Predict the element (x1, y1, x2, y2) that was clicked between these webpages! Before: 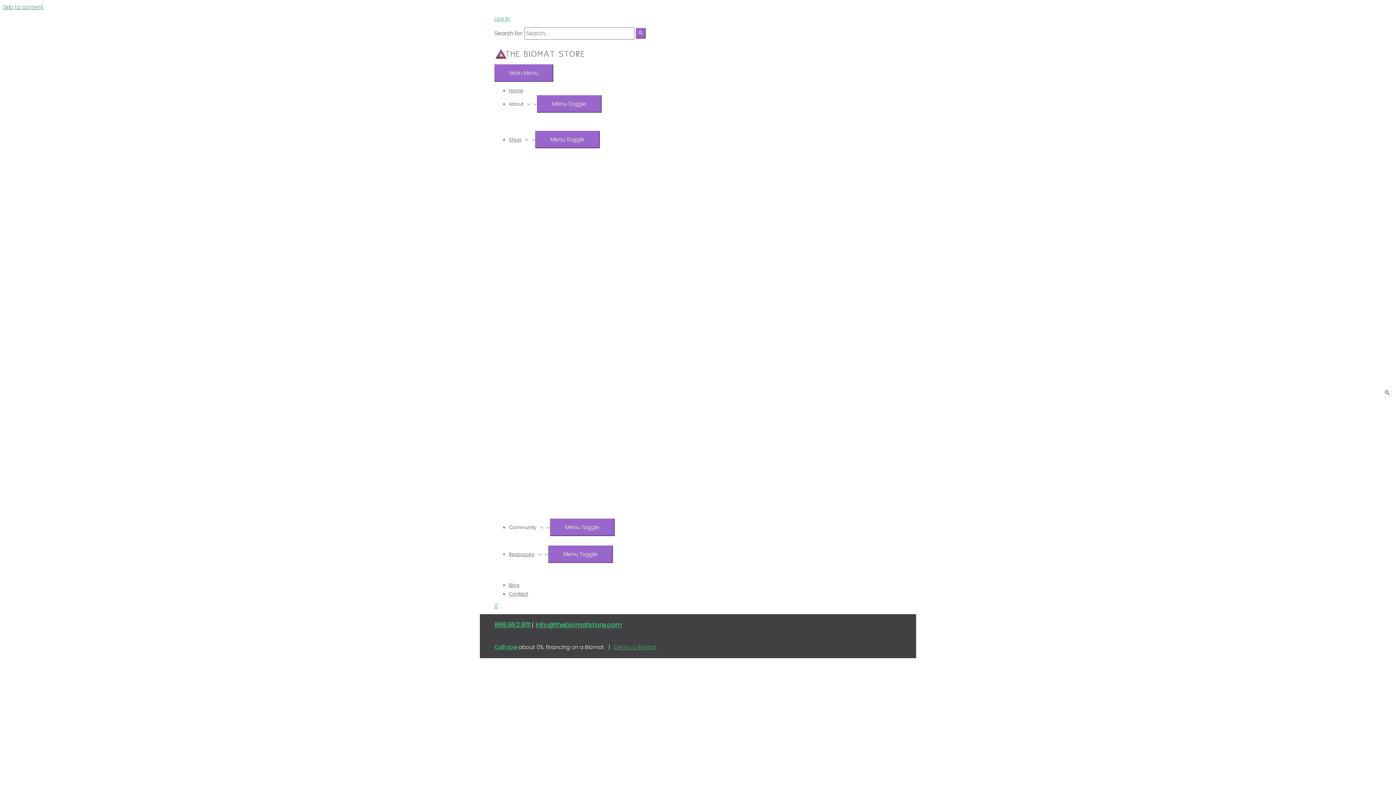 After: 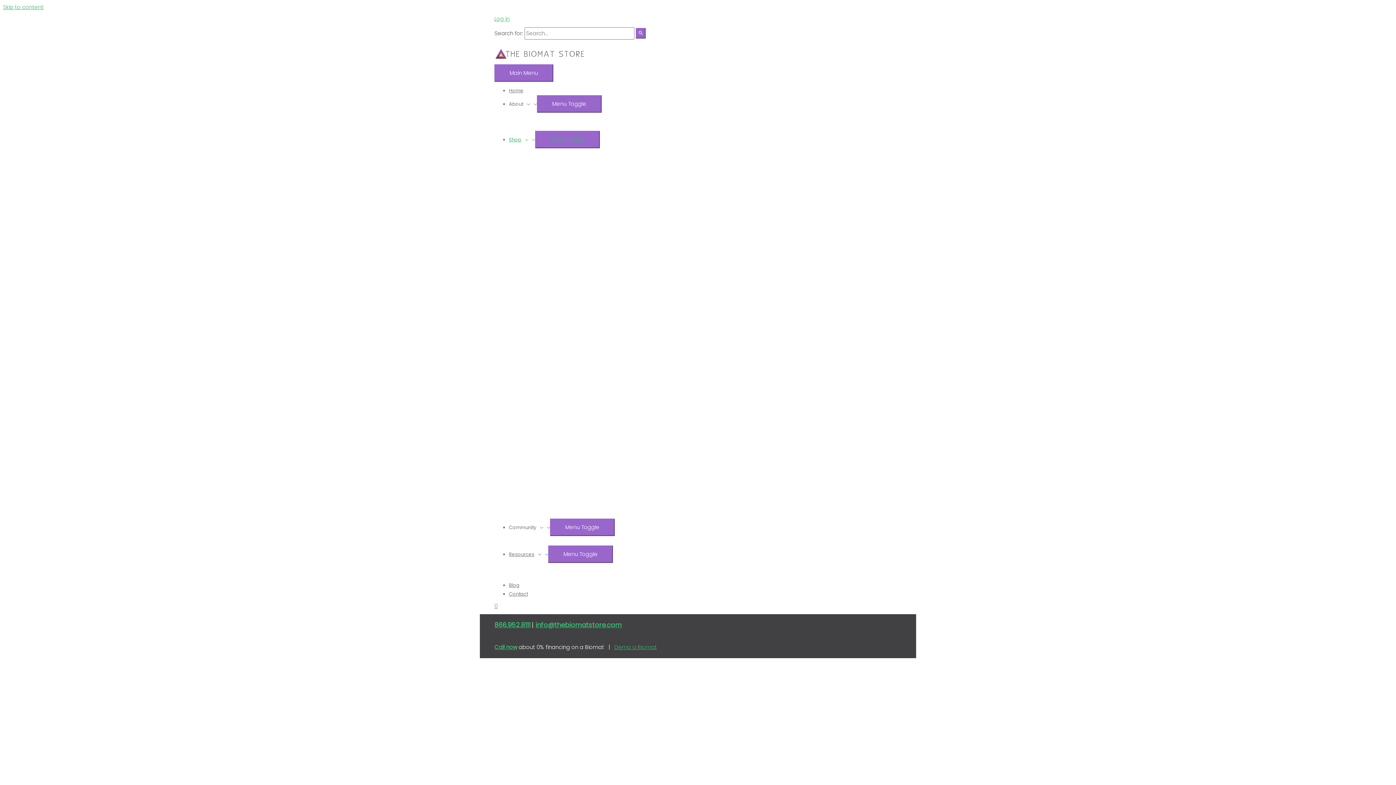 Action: label: Shop bbox: (509, 136, 535, 143)